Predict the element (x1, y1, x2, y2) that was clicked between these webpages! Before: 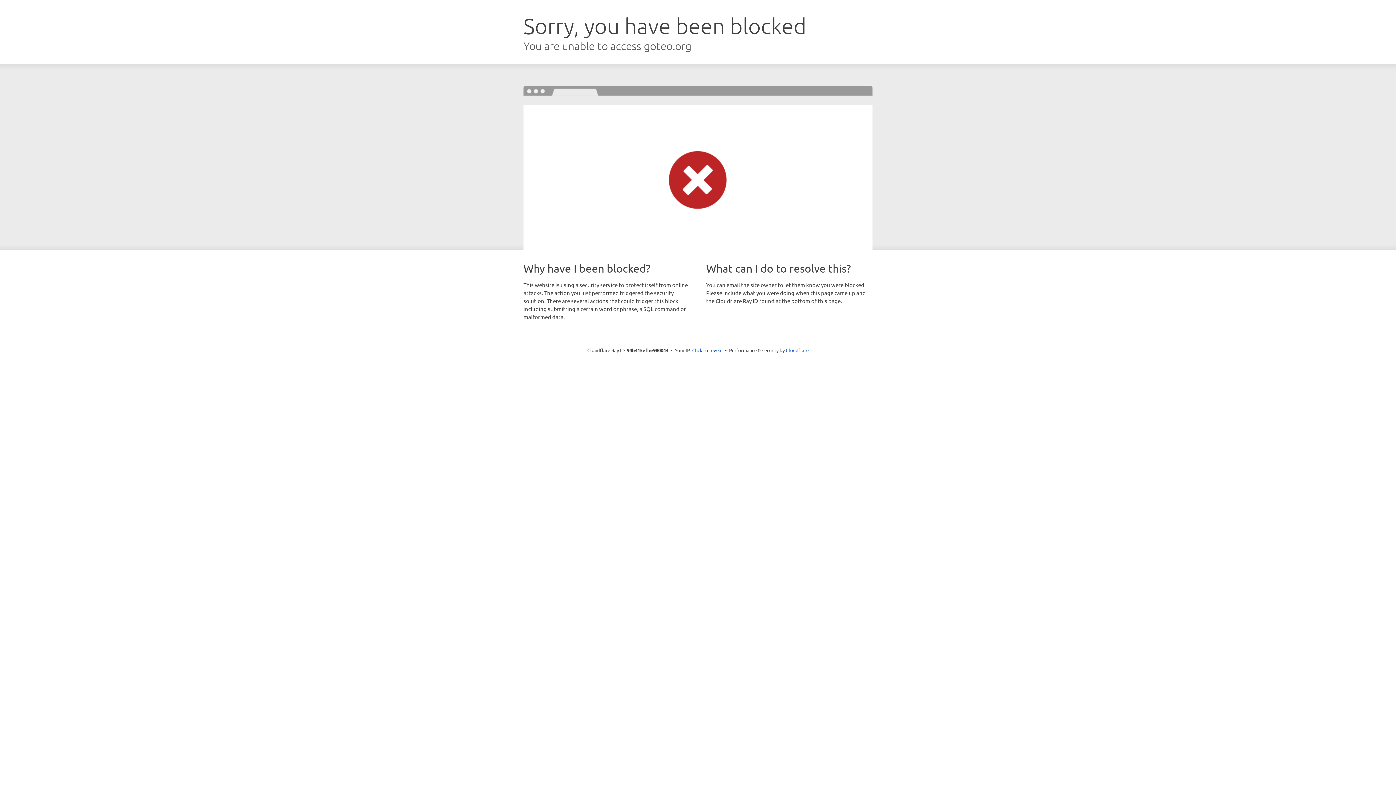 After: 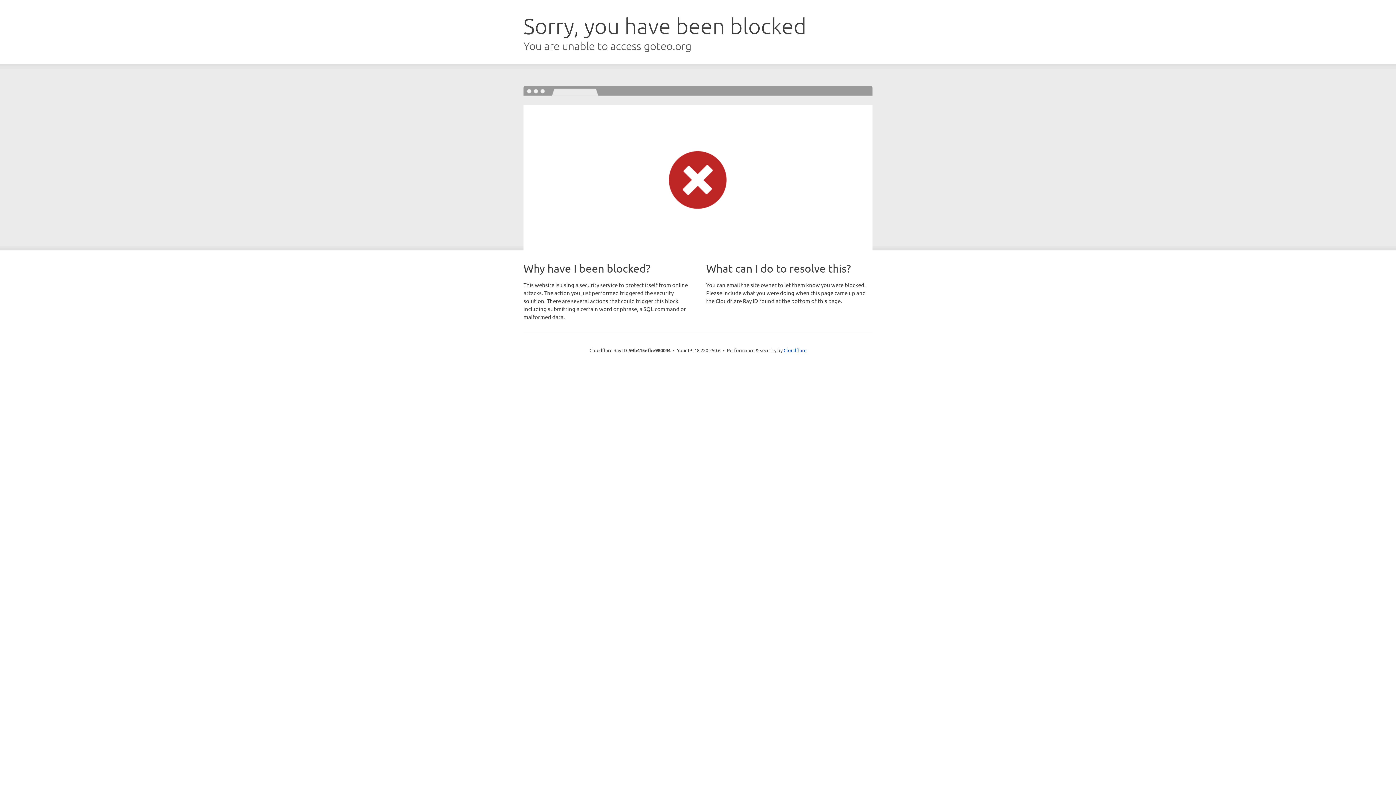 Action: label: Click to reveal bbox: (692, 346, 722, 353)